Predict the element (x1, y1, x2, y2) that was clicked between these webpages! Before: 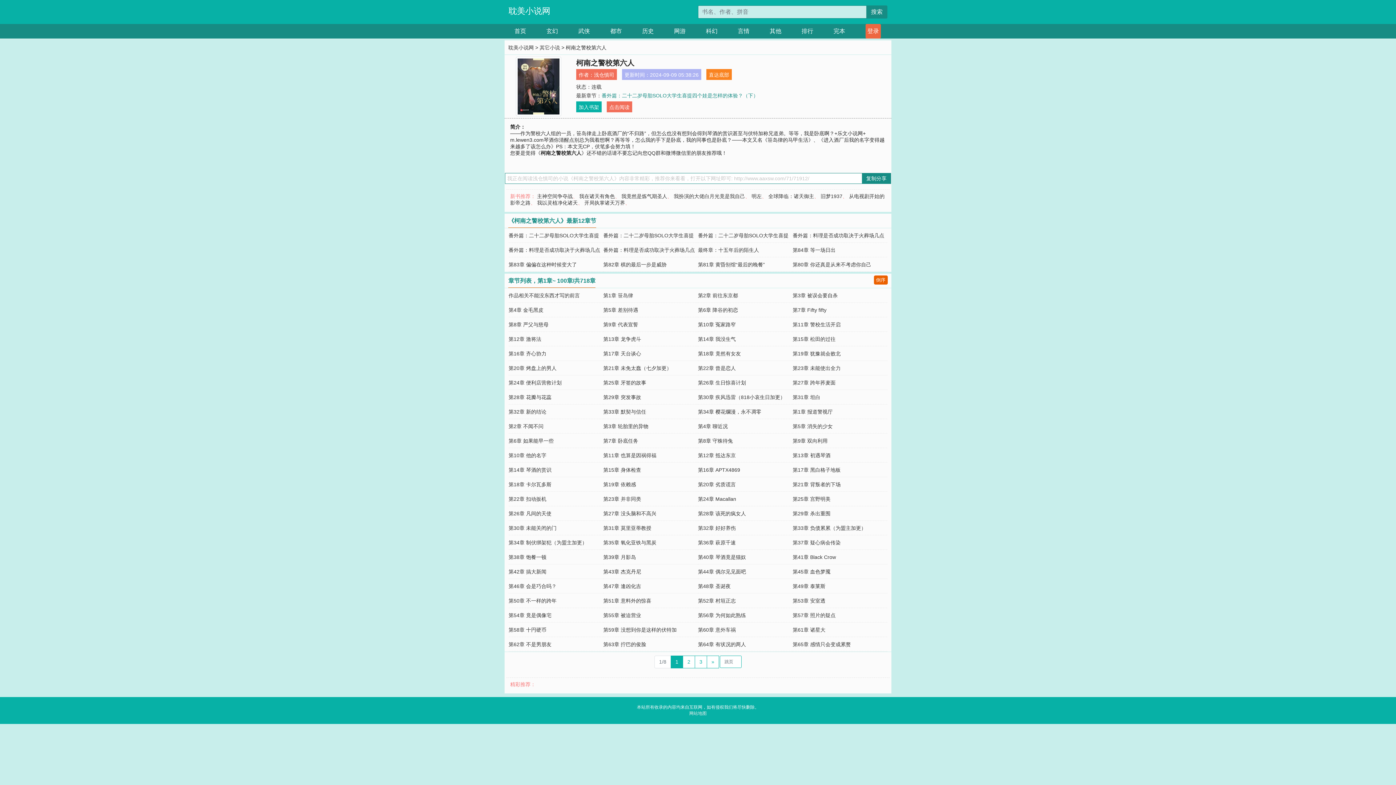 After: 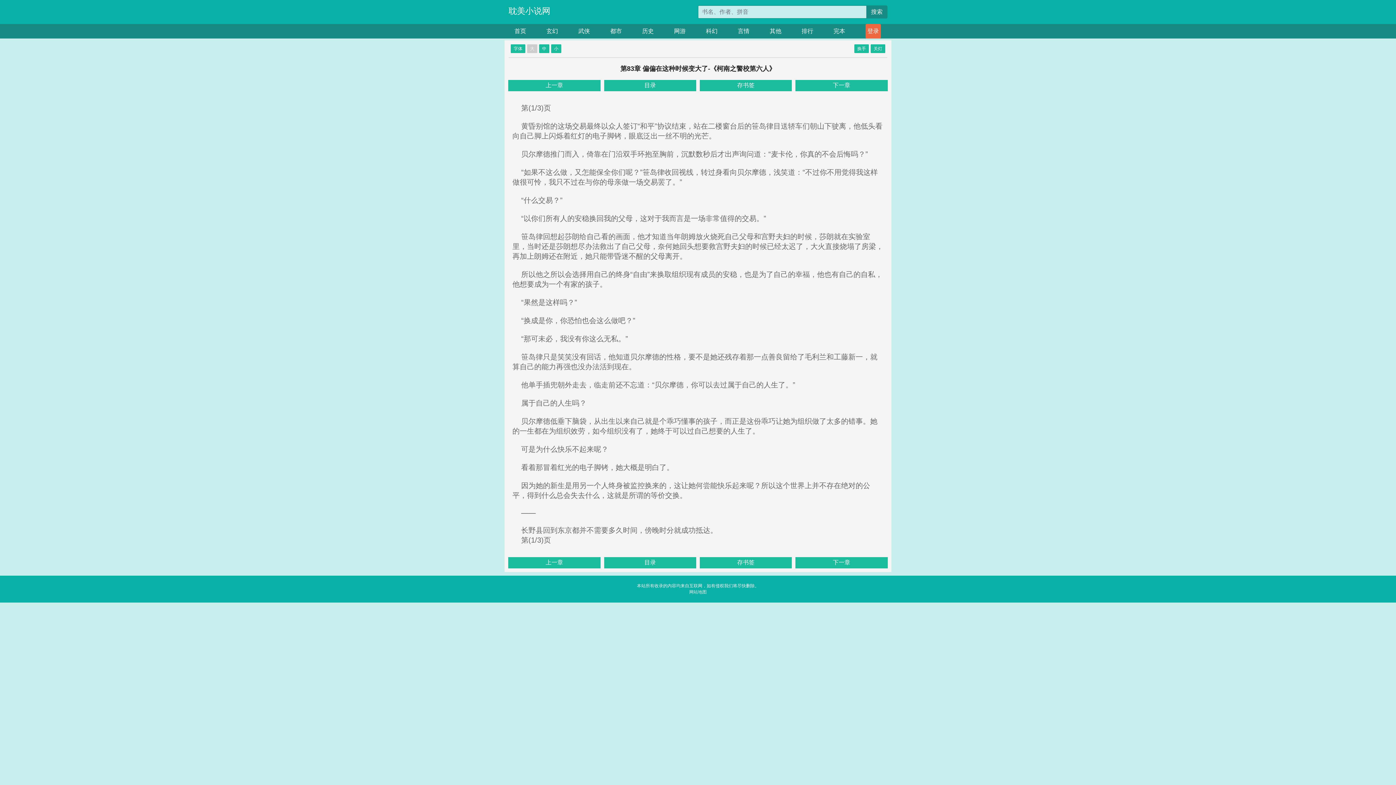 Action: bbox: (508, 261, 577, 267) label: 第83章 偏偏在这种时候变大了